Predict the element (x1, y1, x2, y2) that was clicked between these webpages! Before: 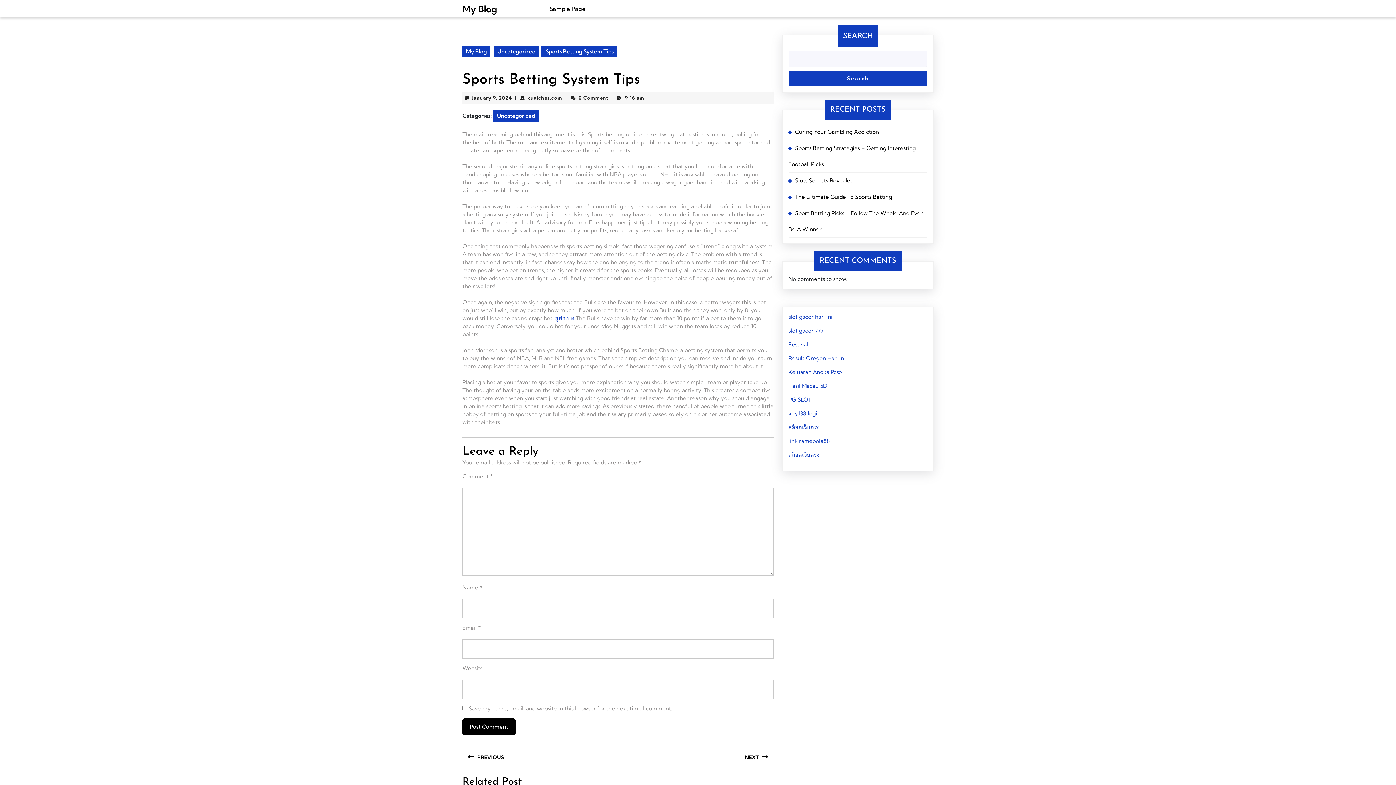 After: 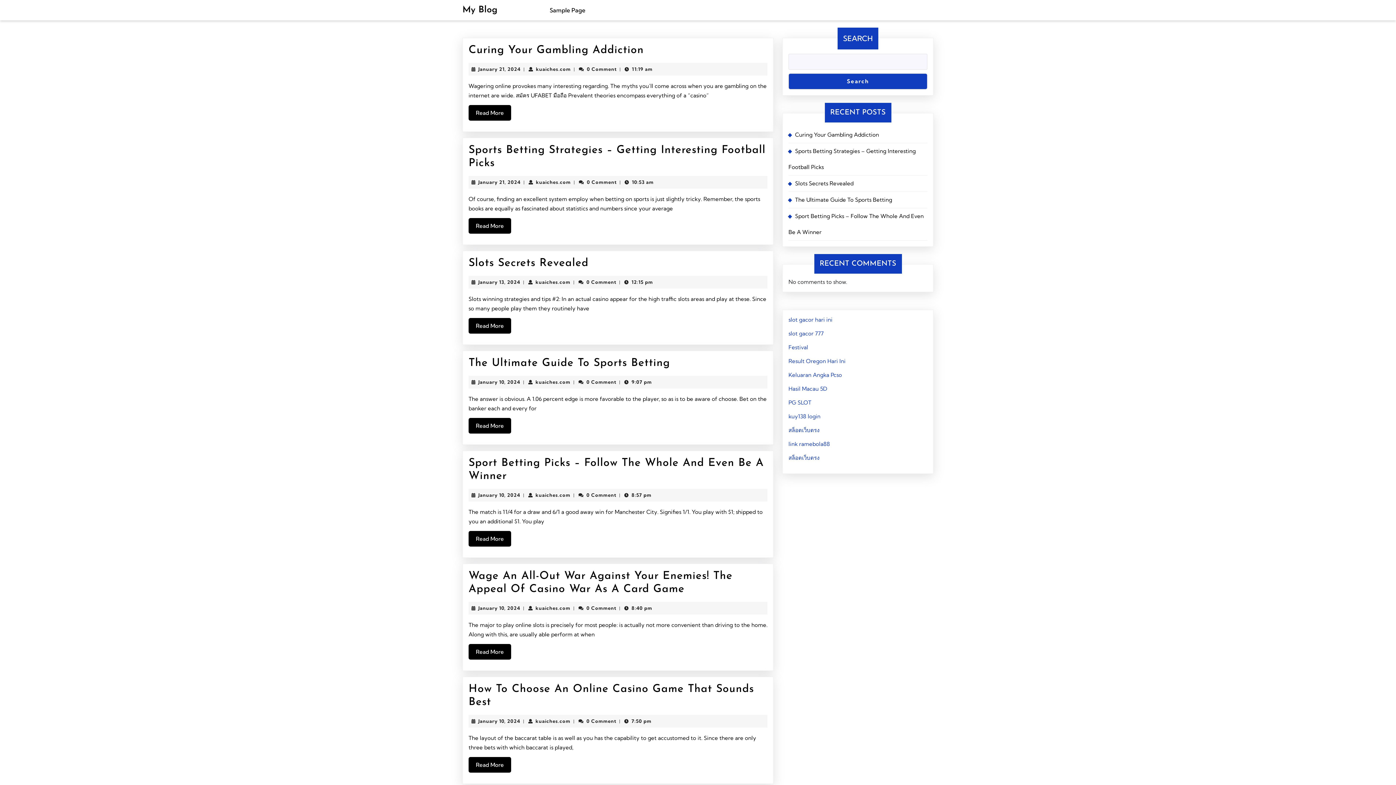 Action: label: My Blog bbox: (462, 3, 497, 14)